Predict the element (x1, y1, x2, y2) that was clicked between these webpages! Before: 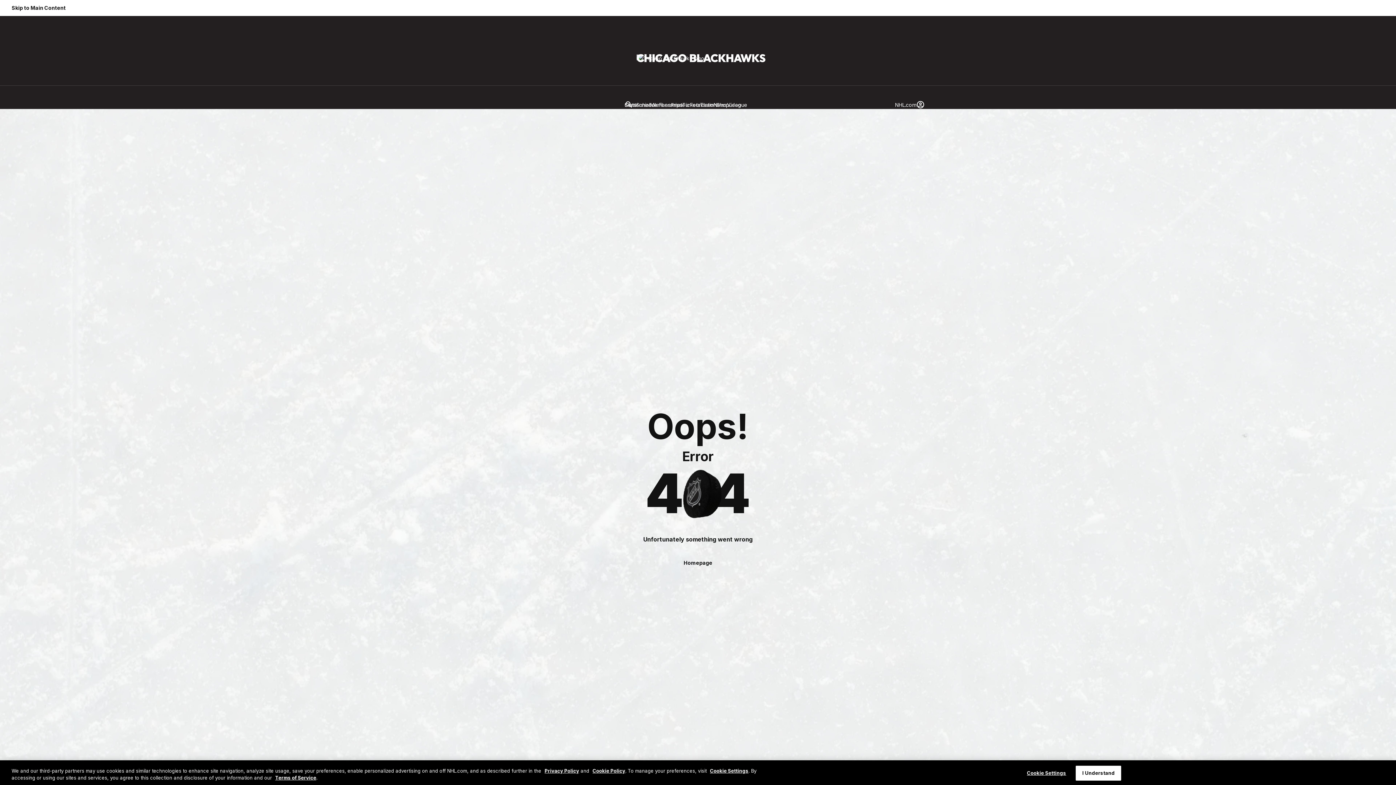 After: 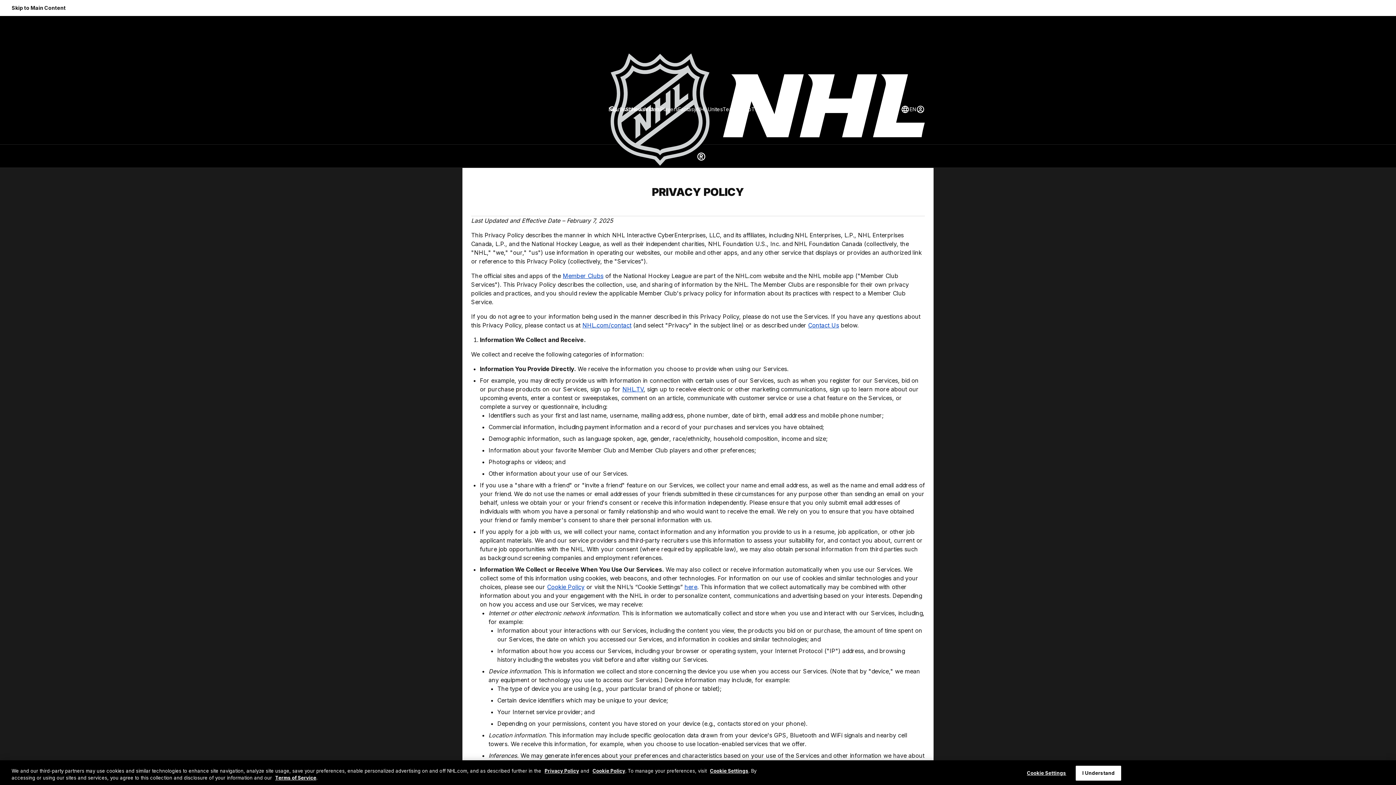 Action: label: Privacy Policy bbox: (544, 768, 579, 774)